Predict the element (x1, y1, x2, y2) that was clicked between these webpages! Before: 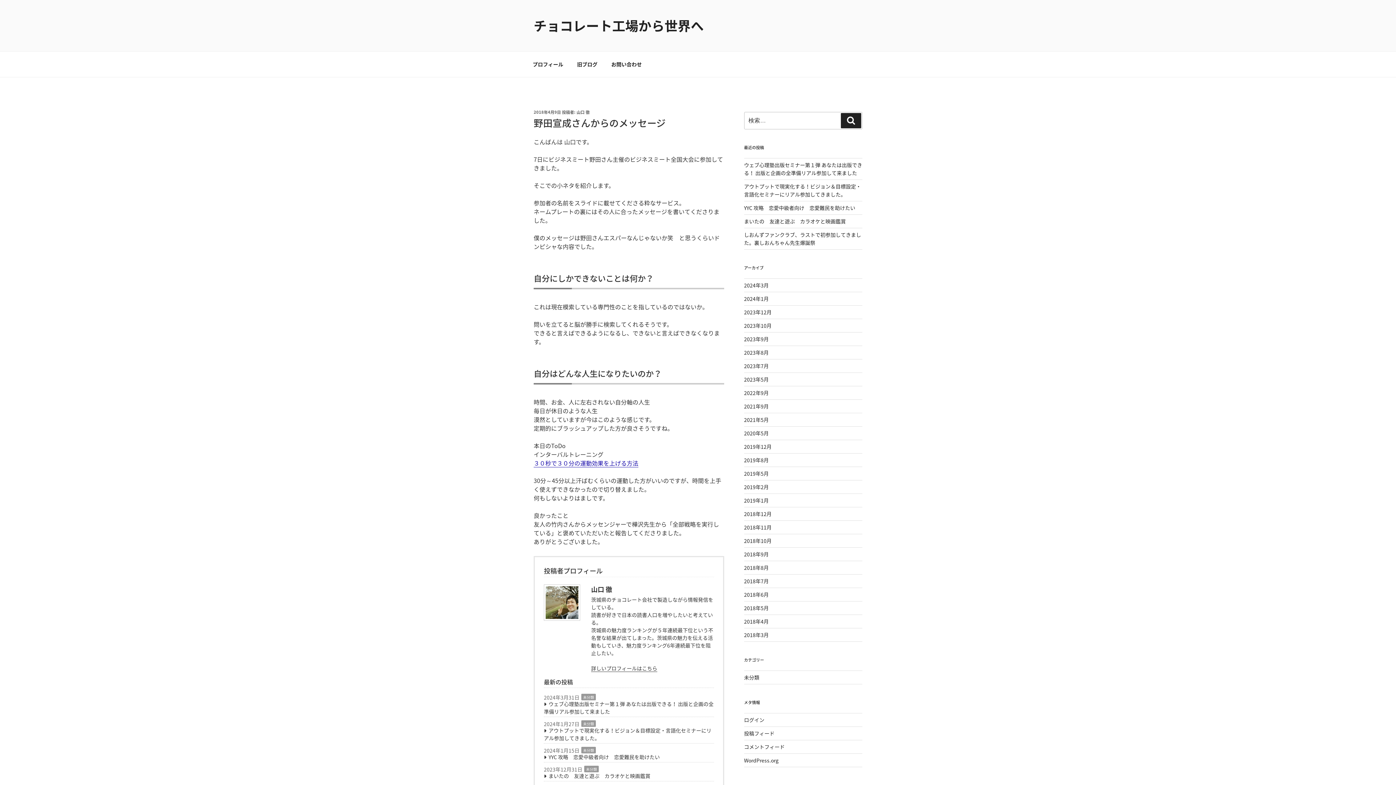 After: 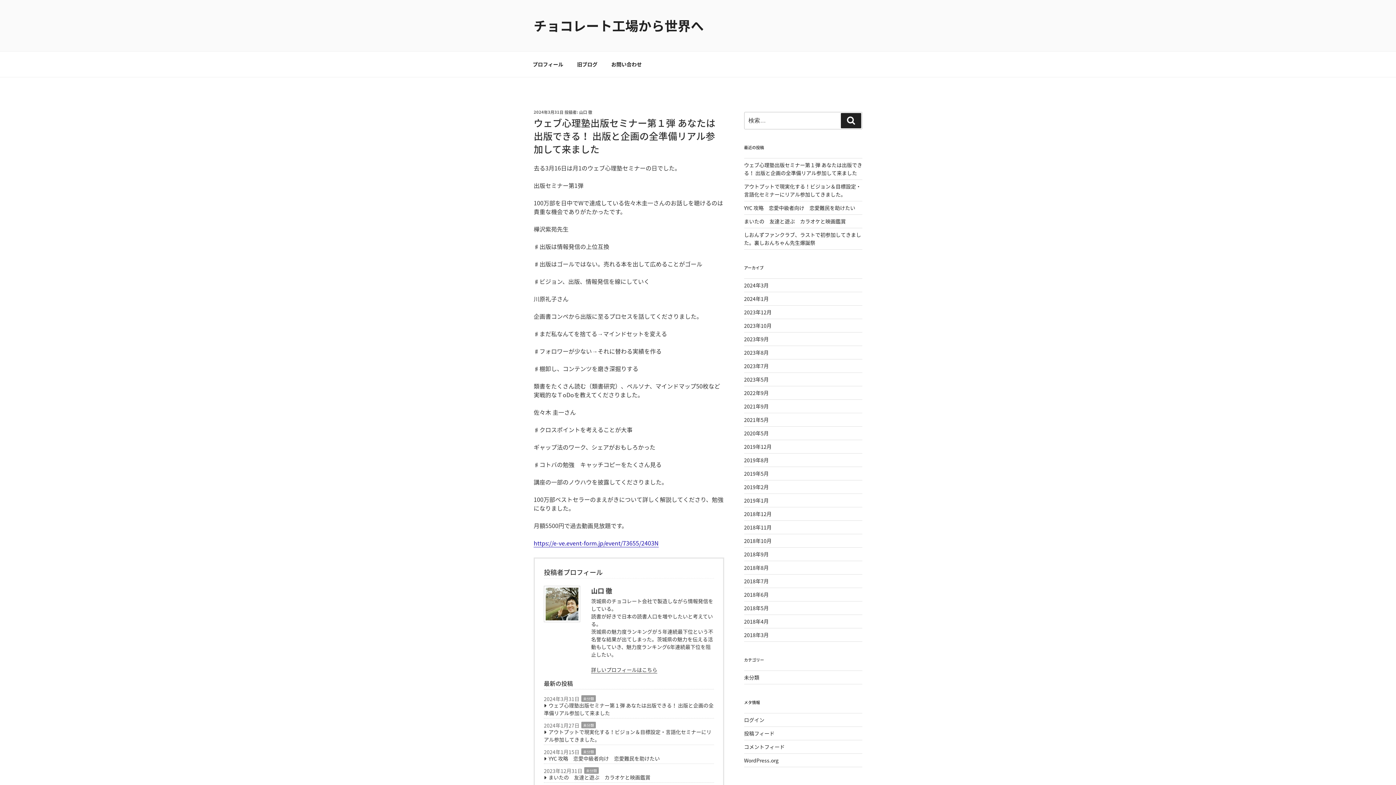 Action: label: ウェブ心理塾出版セミナー第１弾 あなたは出版できる！ 出版と企画の全準備リアル参加して来ました bbox: (544, 700, 714, 715)